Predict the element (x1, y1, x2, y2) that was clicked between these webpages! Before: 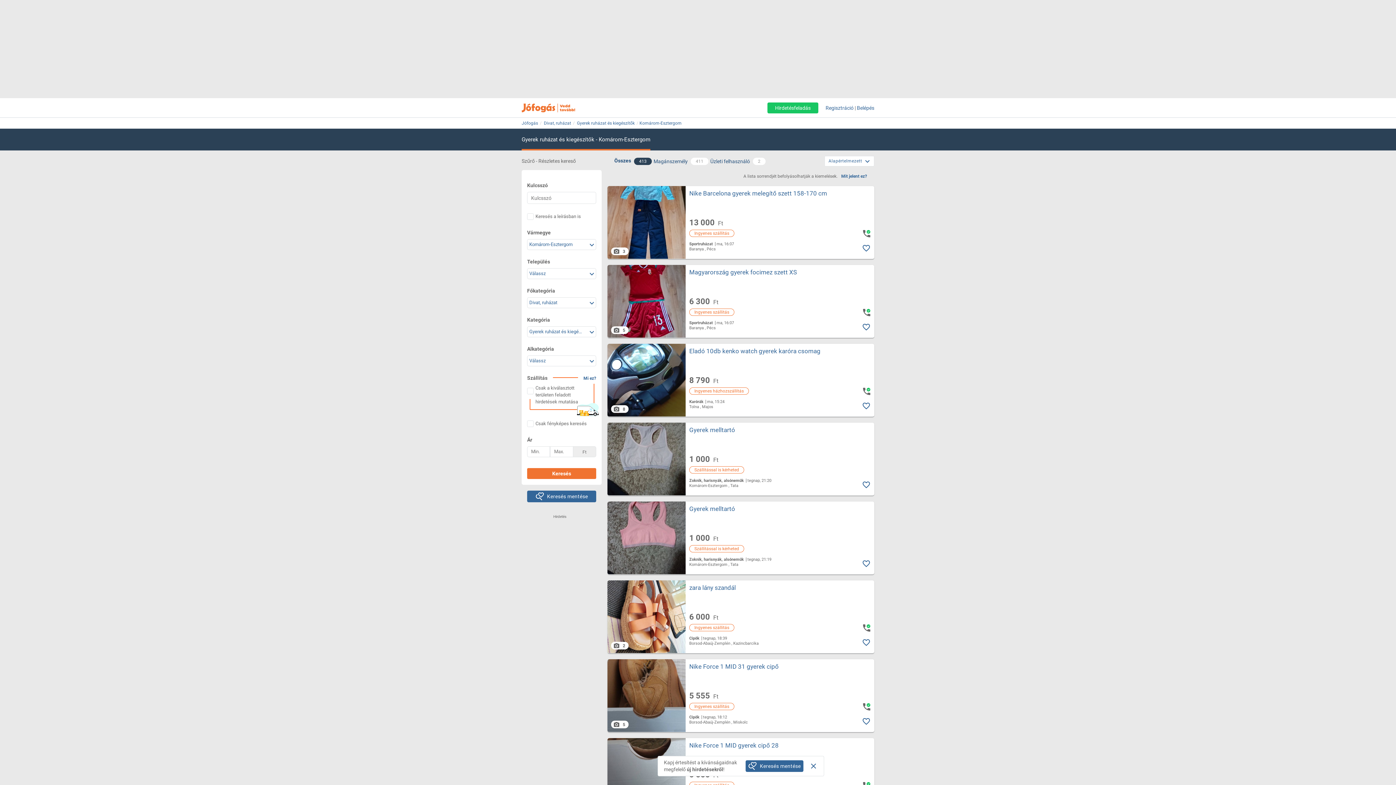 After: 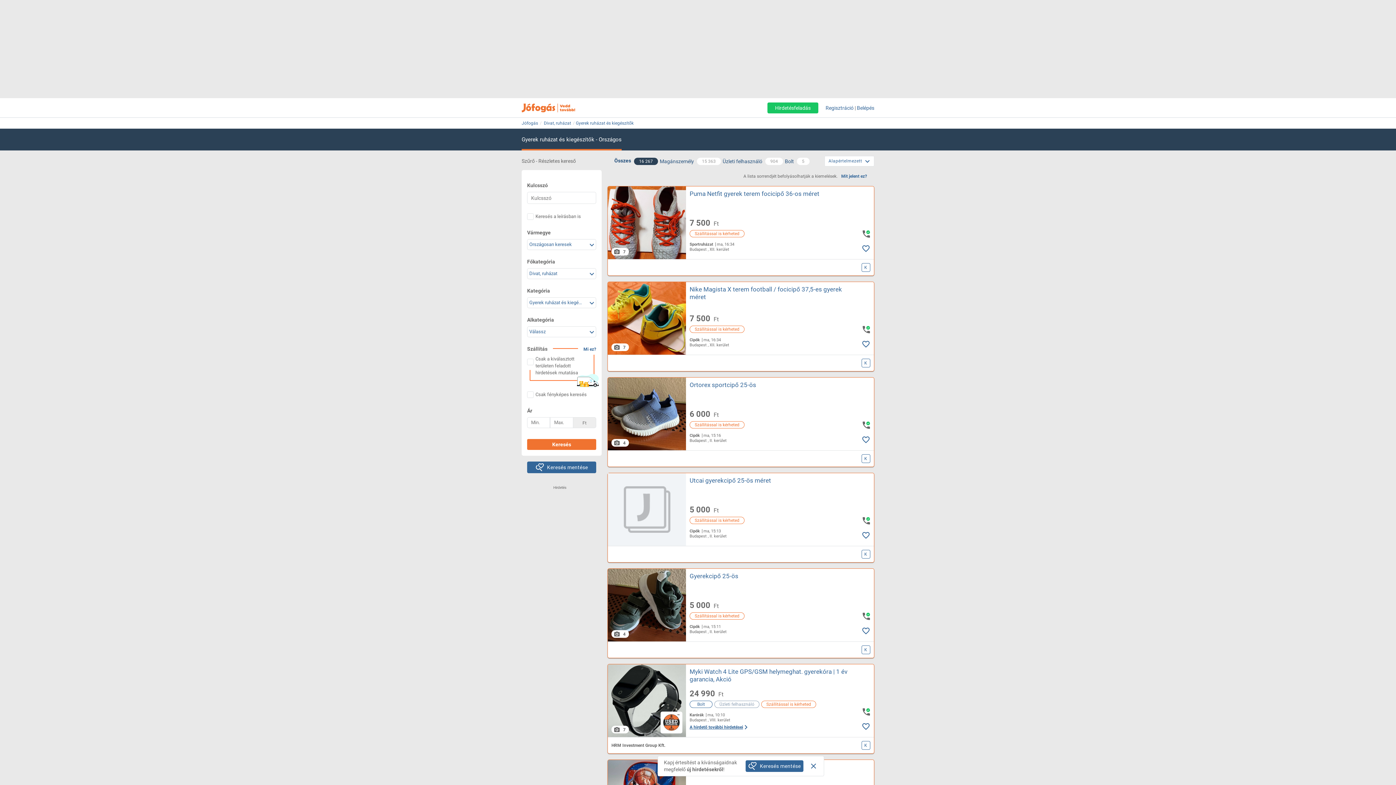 Action: label: Gyerek ruházat és kiegészítők bbox: (577, 120, 634, 125)